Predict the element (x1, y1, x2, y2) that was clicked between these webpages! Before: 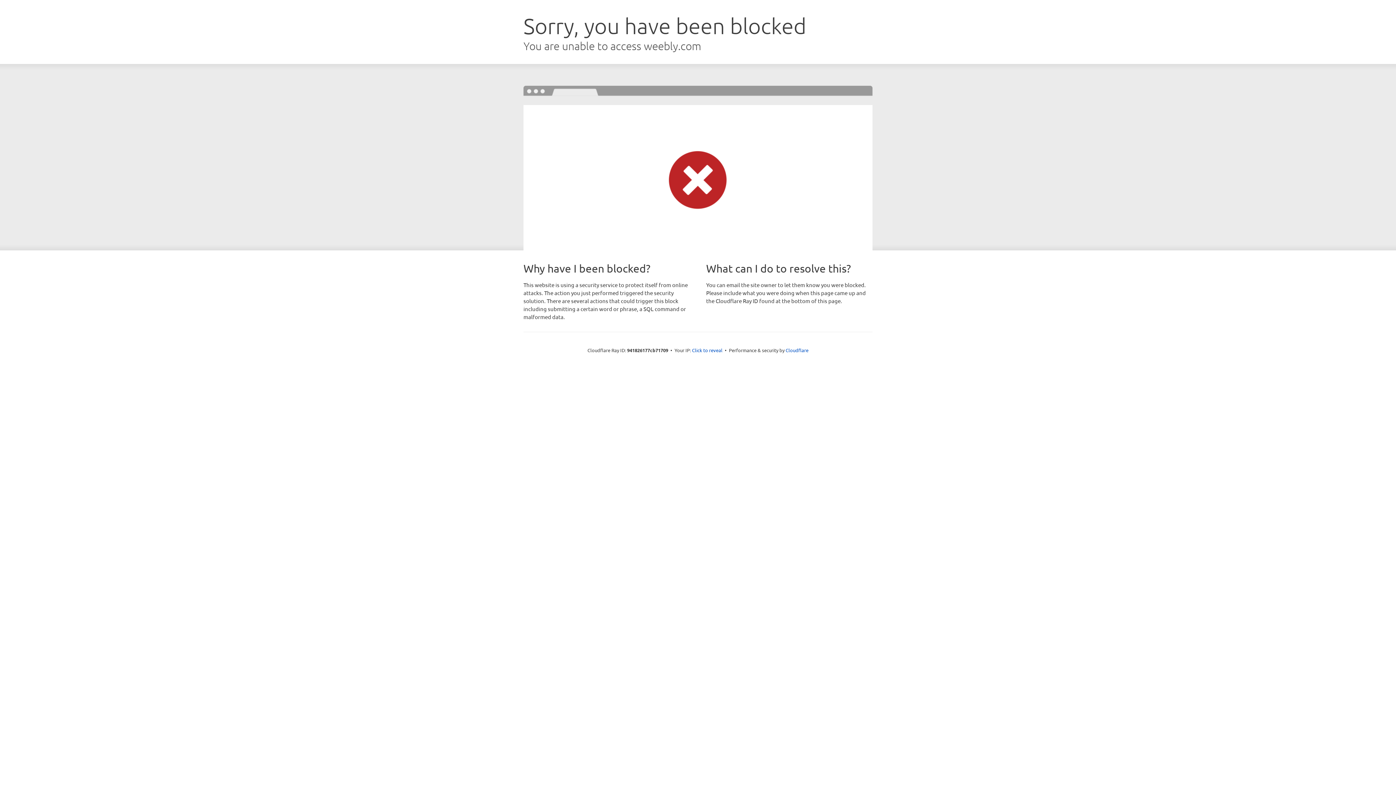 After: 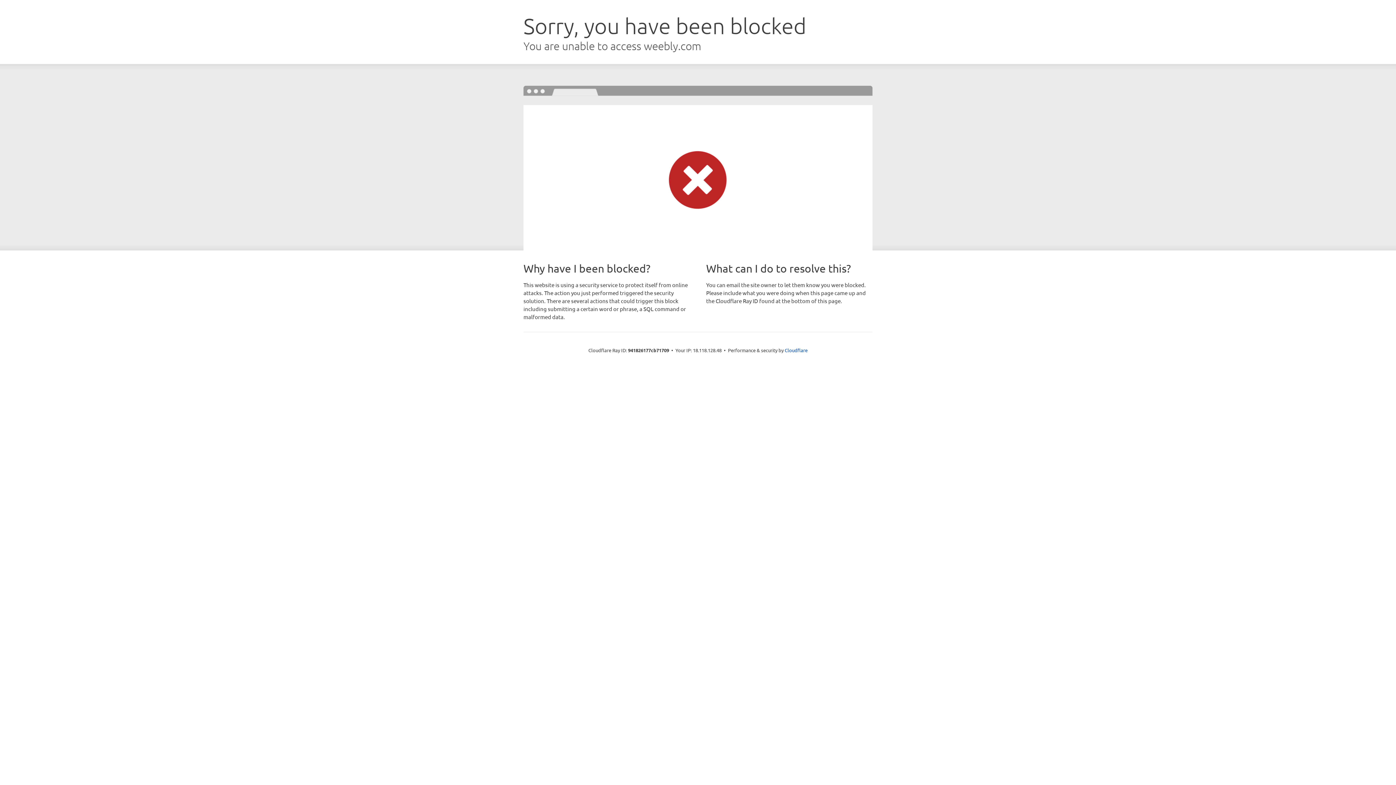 Action: bbox: (692, 346, 722, 353) label: Click to reveal